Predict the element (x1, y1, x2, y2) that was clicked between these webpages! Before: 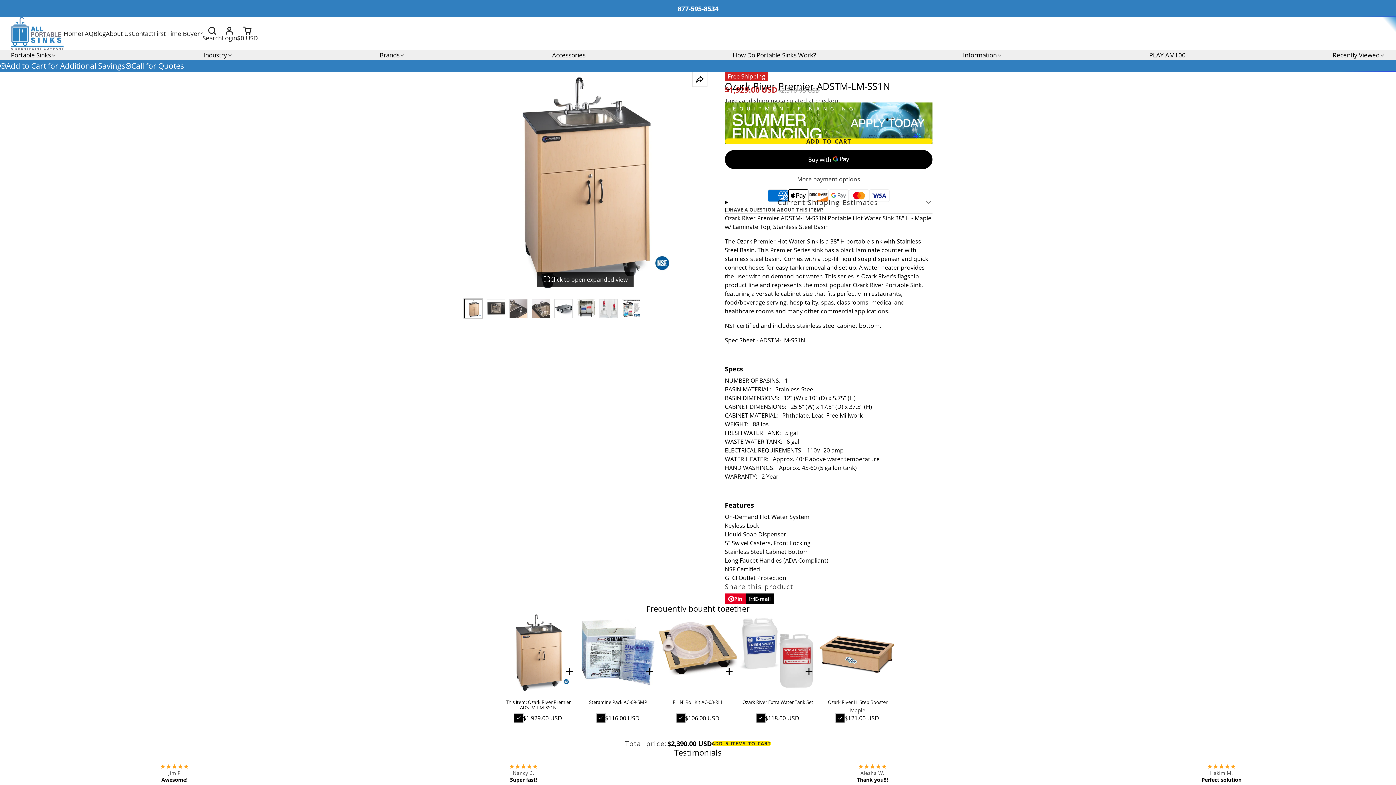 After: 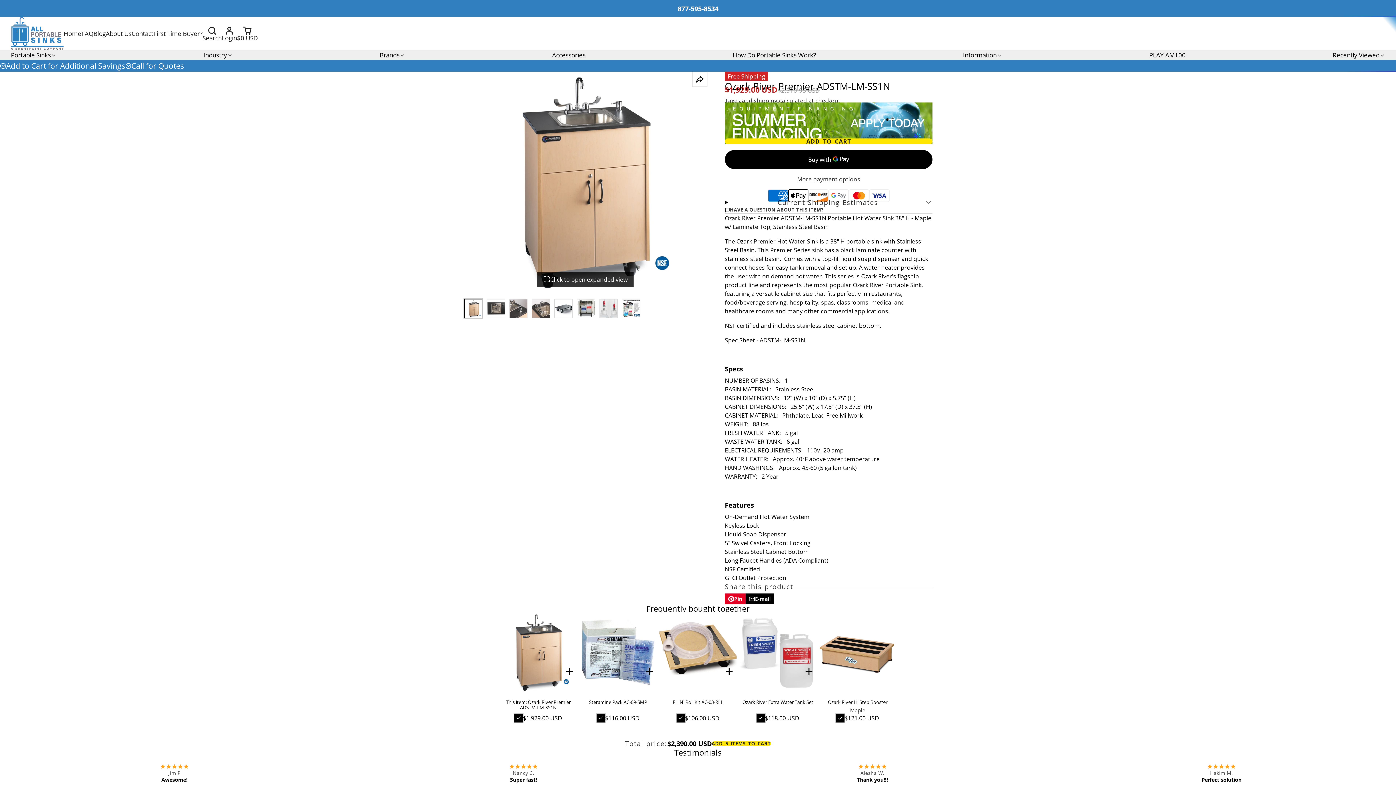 Action: label: Pin
Pin on Pinterest
Opens in a new window. bbox: (725, 593, 745, 604)